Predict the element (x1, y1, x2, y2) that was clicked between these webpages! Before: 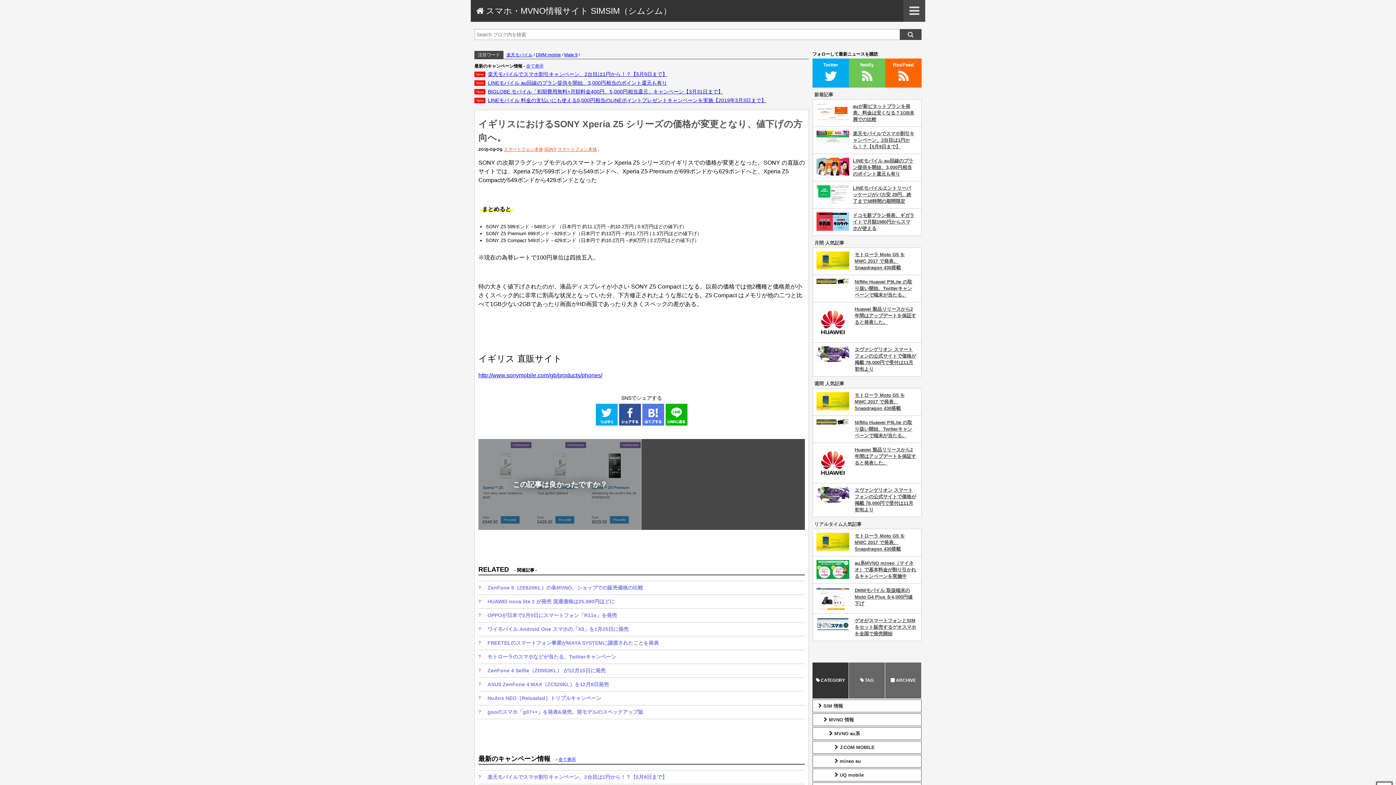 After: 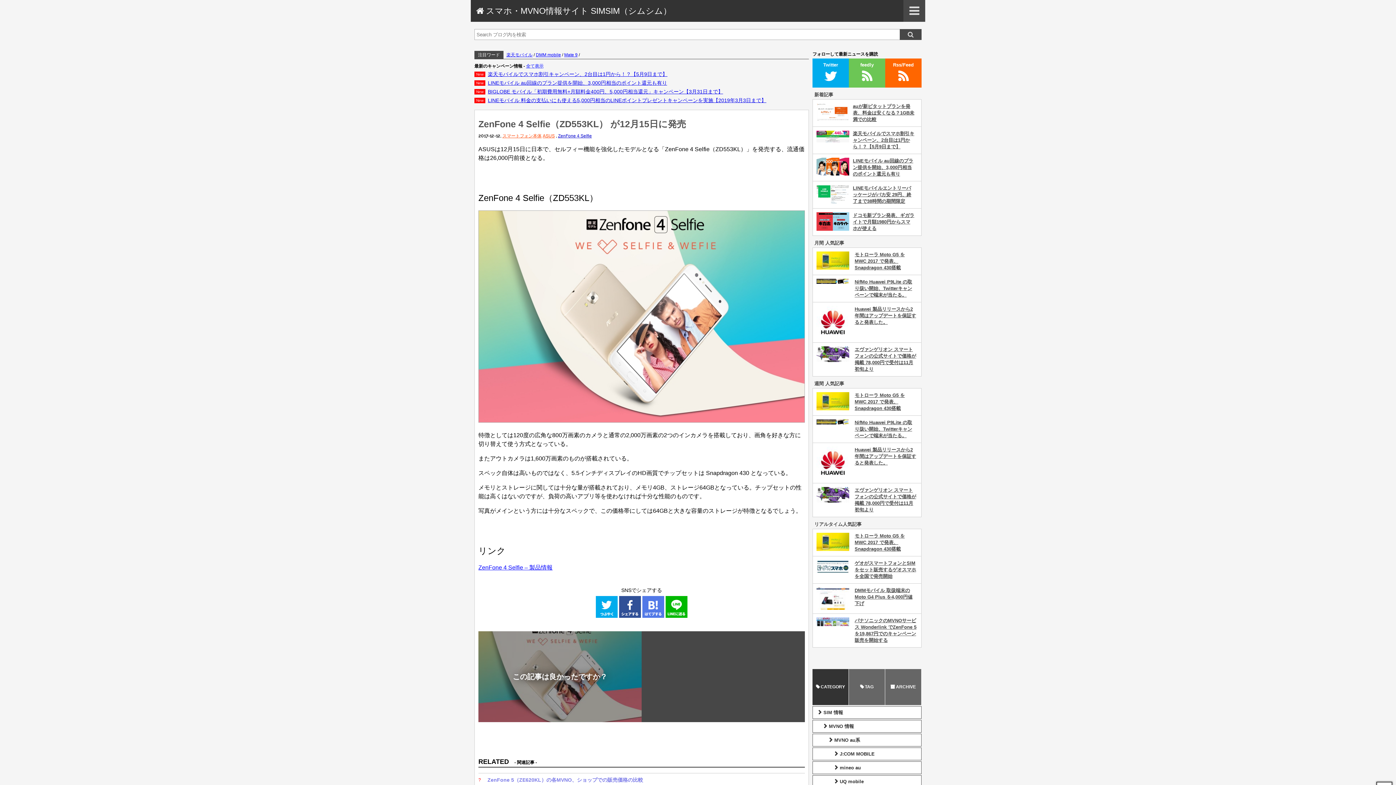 Action: label: ZenFone 4 Selfie（ZD553KL） が12月15日に発売 bbox: (478, 664, 805, 677)